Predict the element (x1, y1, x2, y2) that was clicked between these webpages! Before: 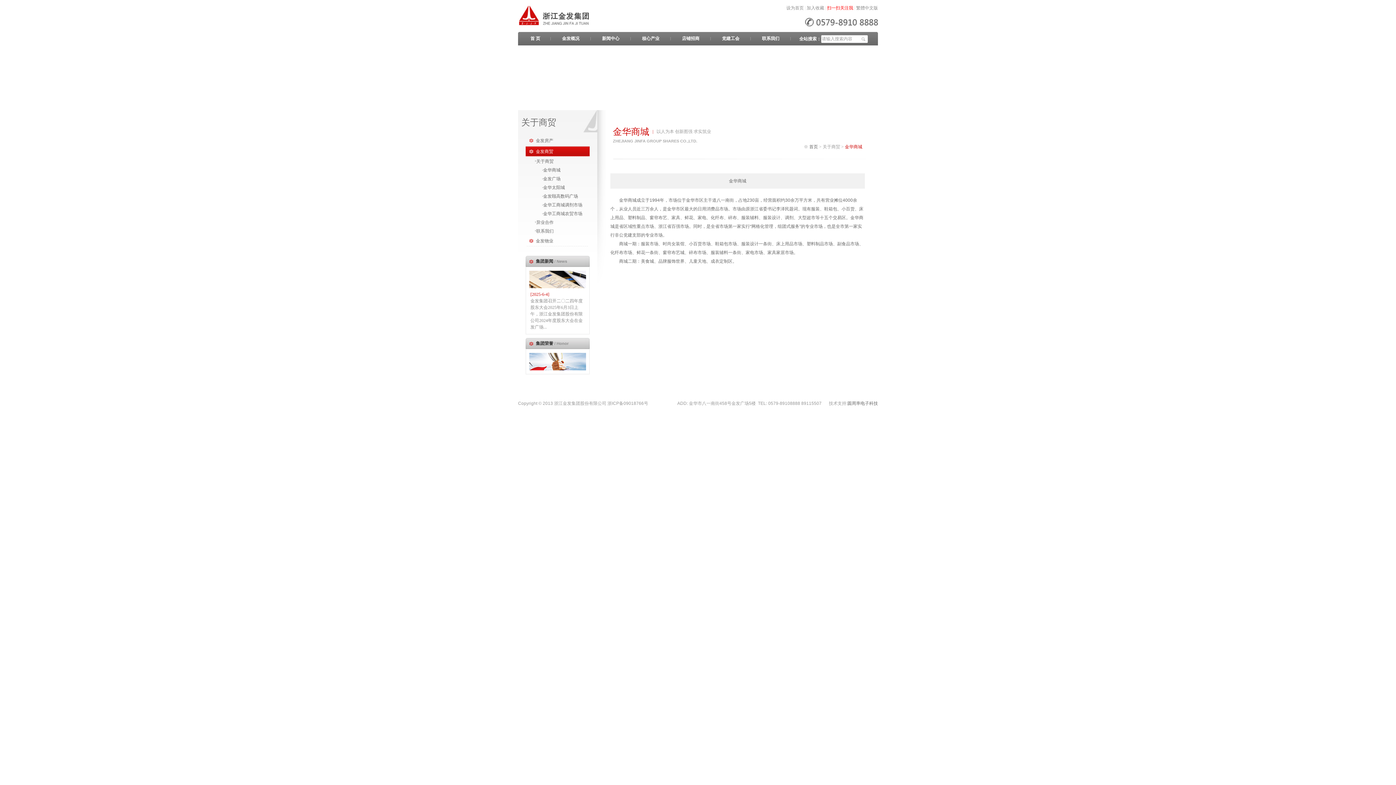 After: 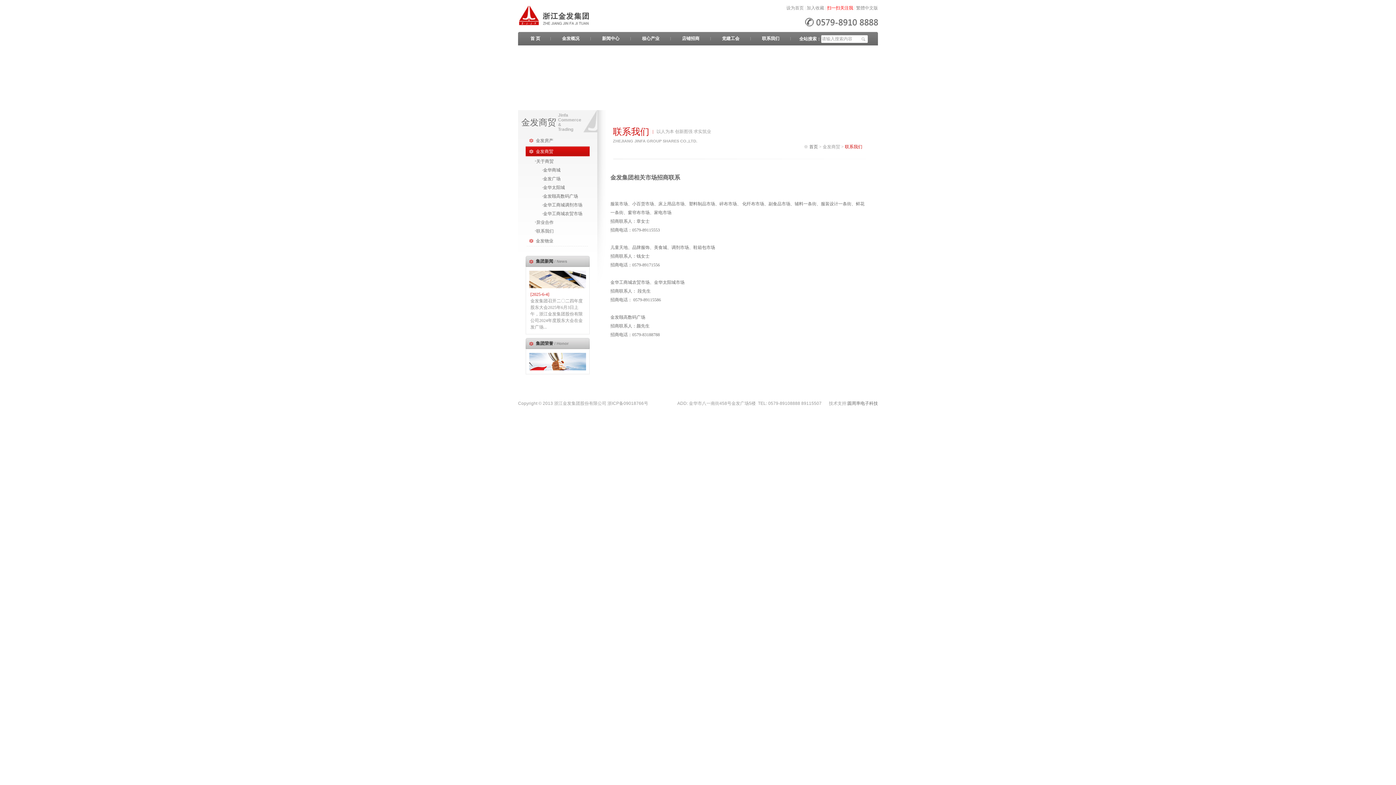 Action: label: ·联系我们 bbox: (534, 228, 553, 233)